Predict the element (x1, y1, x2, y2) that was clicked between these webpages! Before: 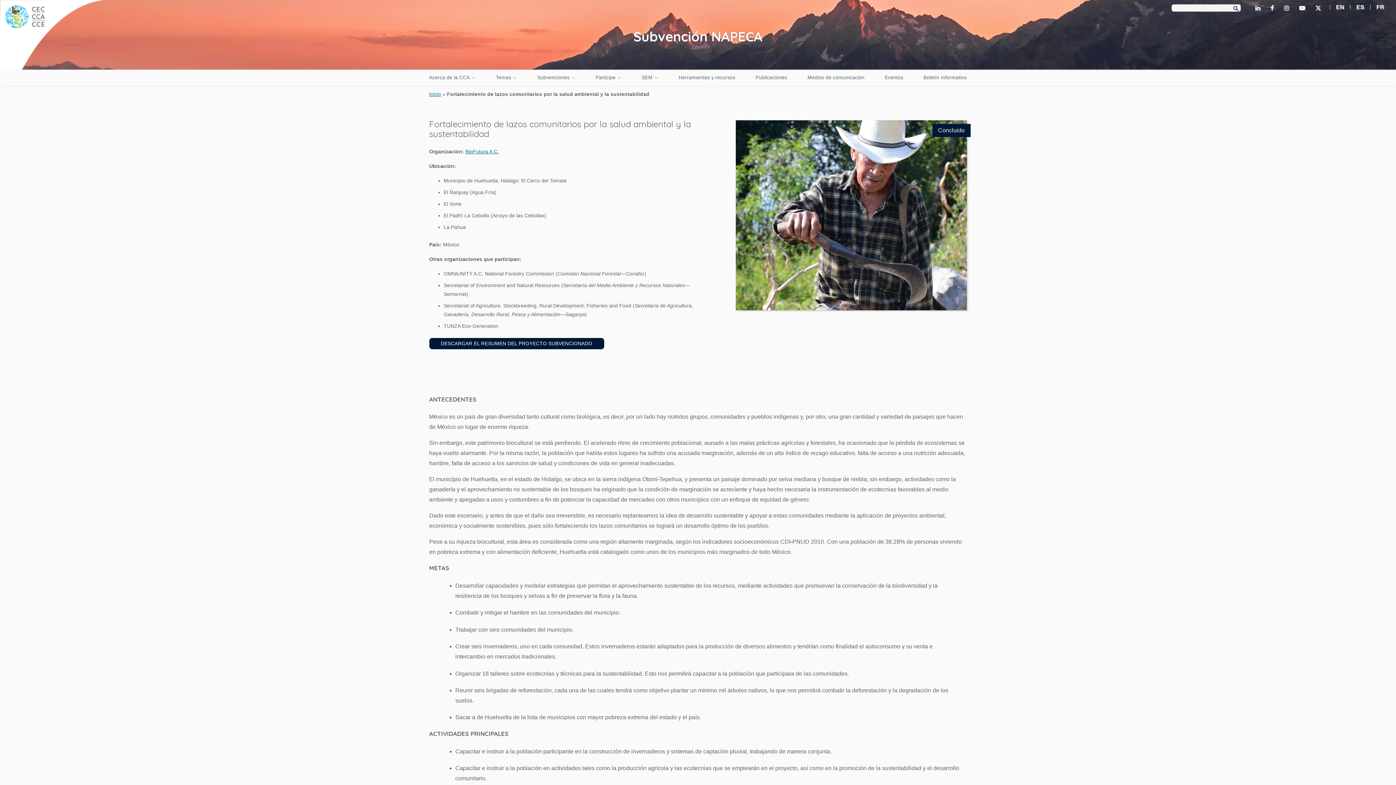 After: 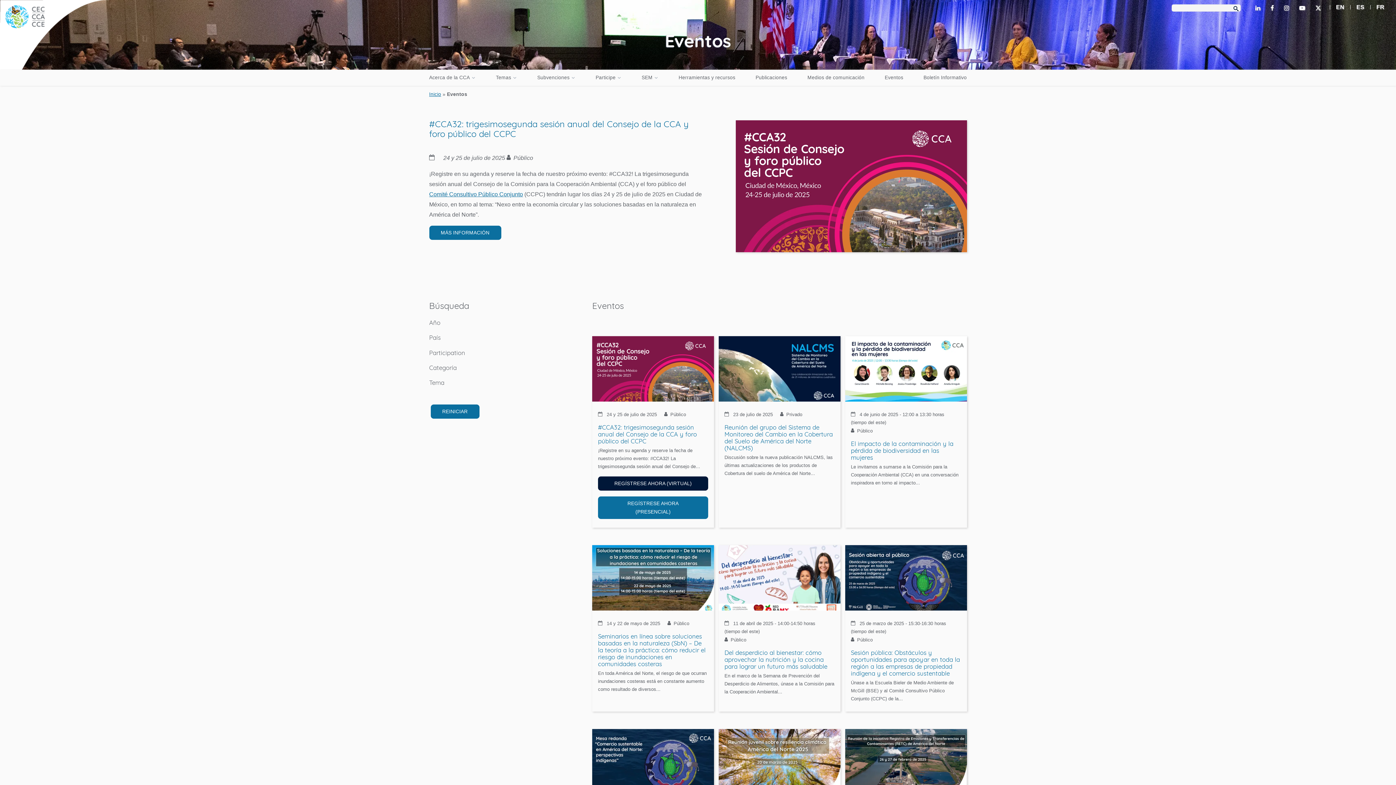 Action: label: Eventos bbox: (885, 74, 903, 81)